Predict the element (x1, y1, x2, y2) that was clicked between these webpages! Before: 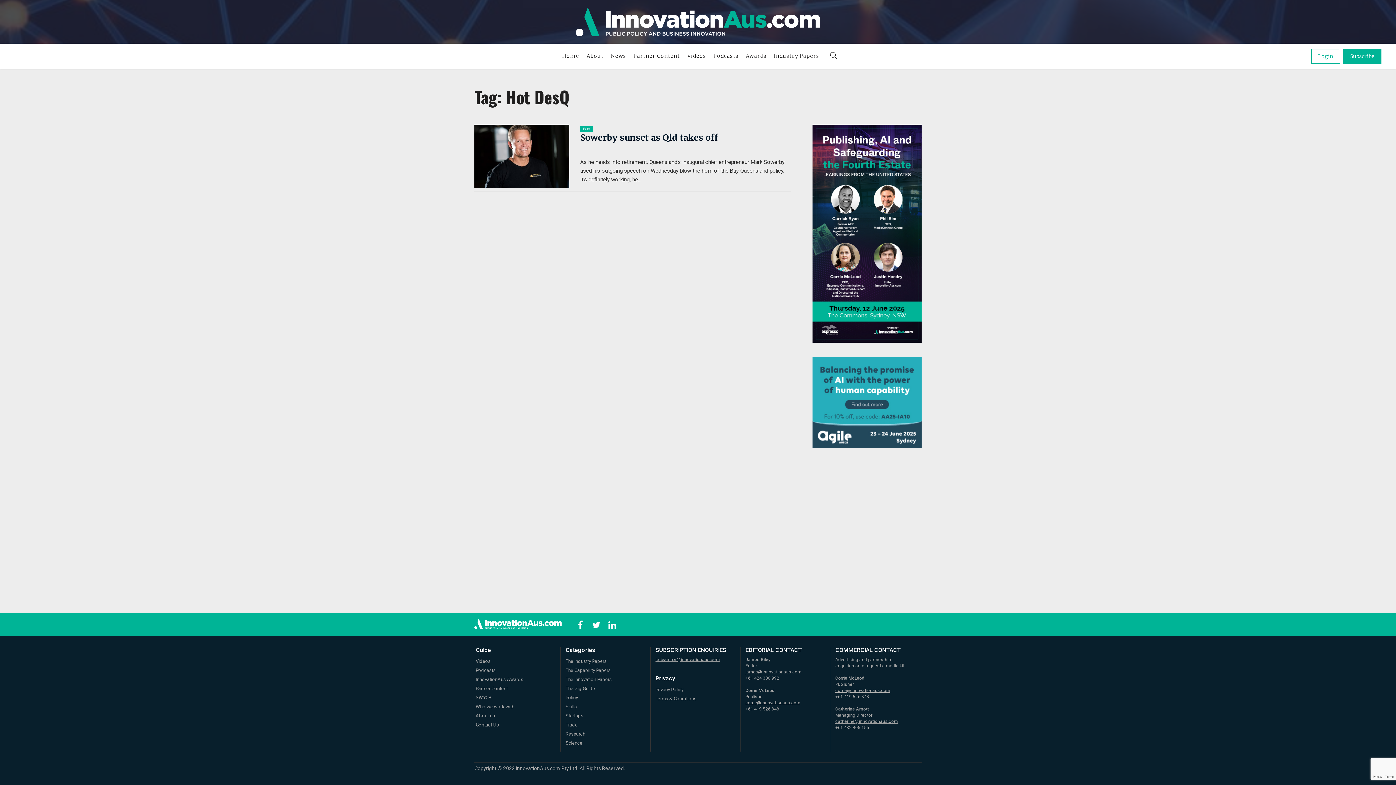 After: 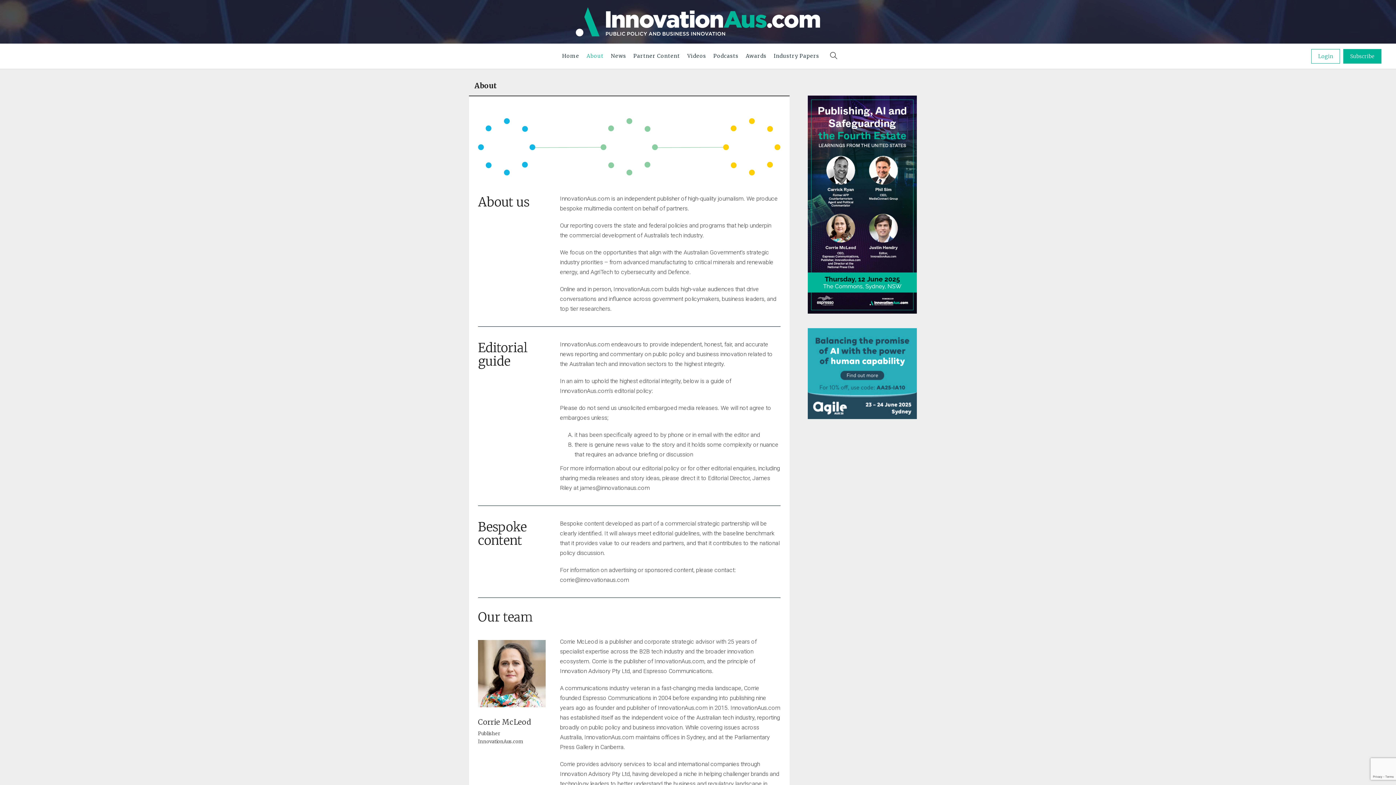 Action: bbox: (475, 713, 495, 718) label: About us